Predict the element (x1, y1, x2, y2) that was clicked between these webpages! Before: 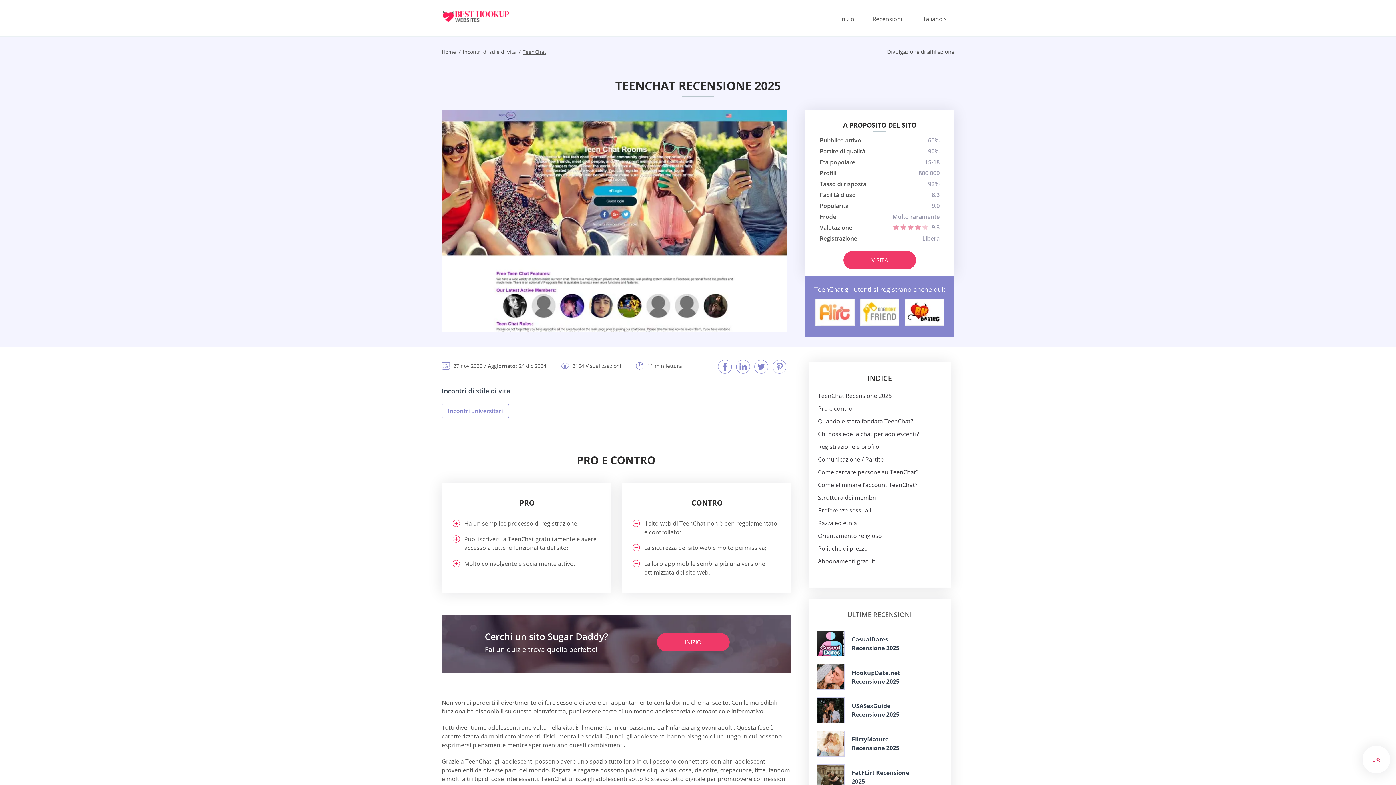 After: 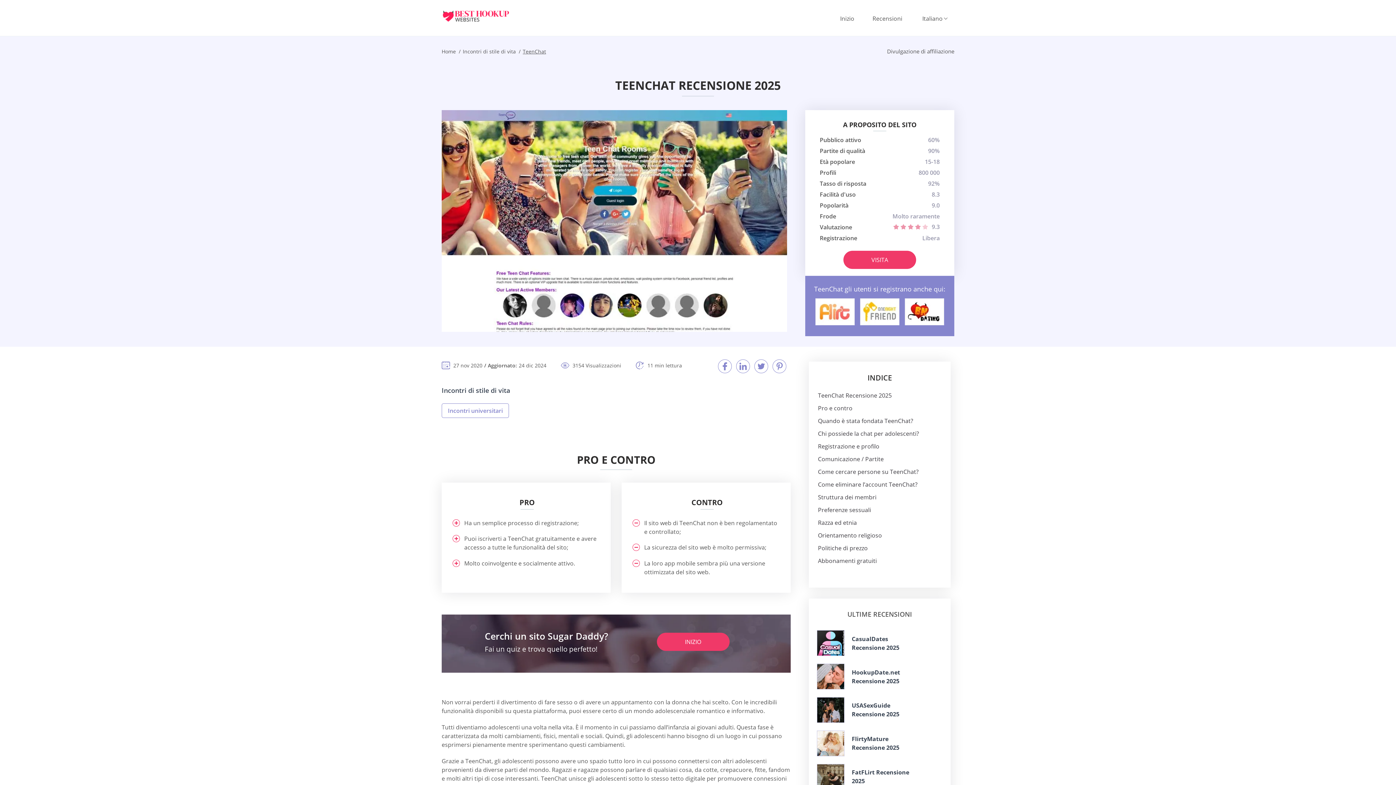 Action: bbox: (860, 299, 899, 325)